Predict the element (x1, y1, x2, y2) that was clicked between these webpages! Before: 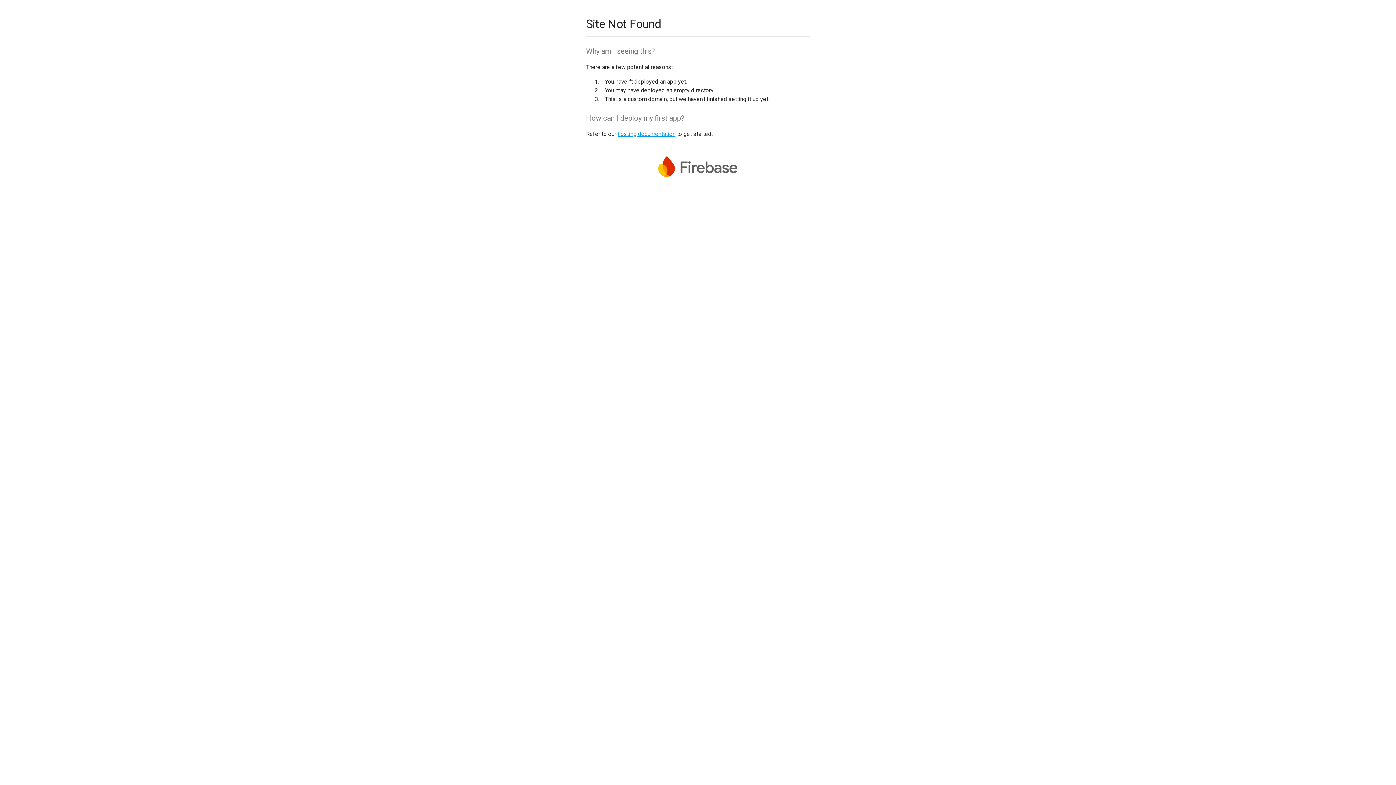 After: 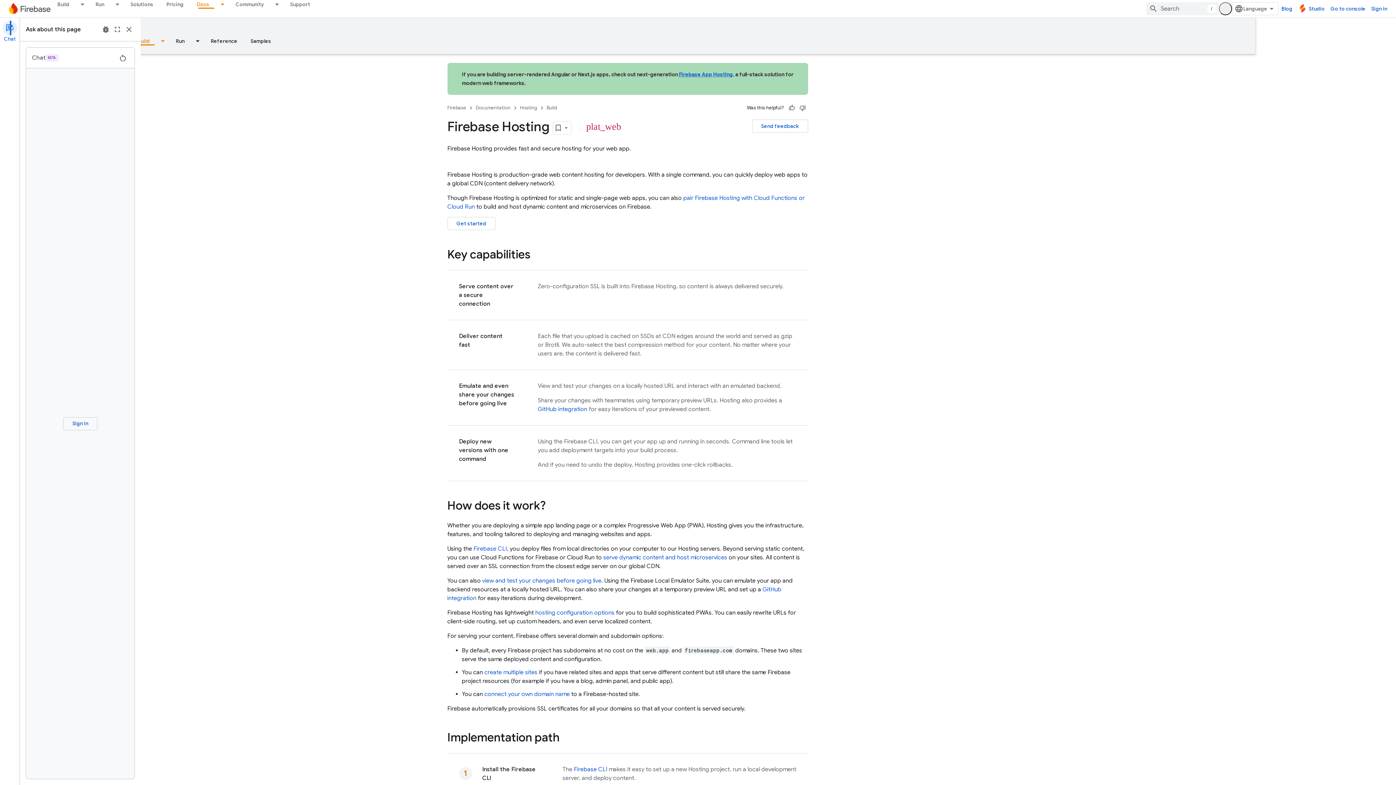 Action: bbox: (617, 130, 675, 137) label: hosting documentation